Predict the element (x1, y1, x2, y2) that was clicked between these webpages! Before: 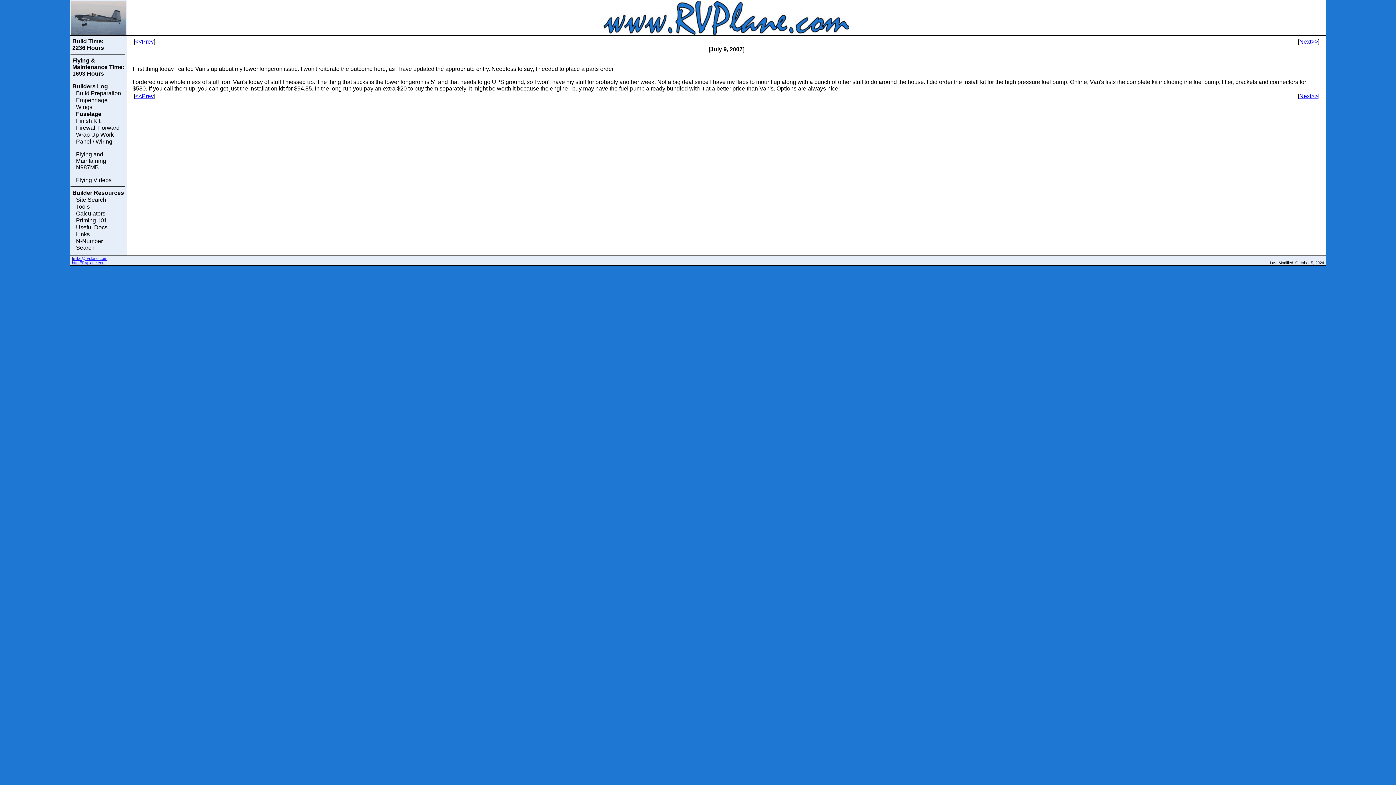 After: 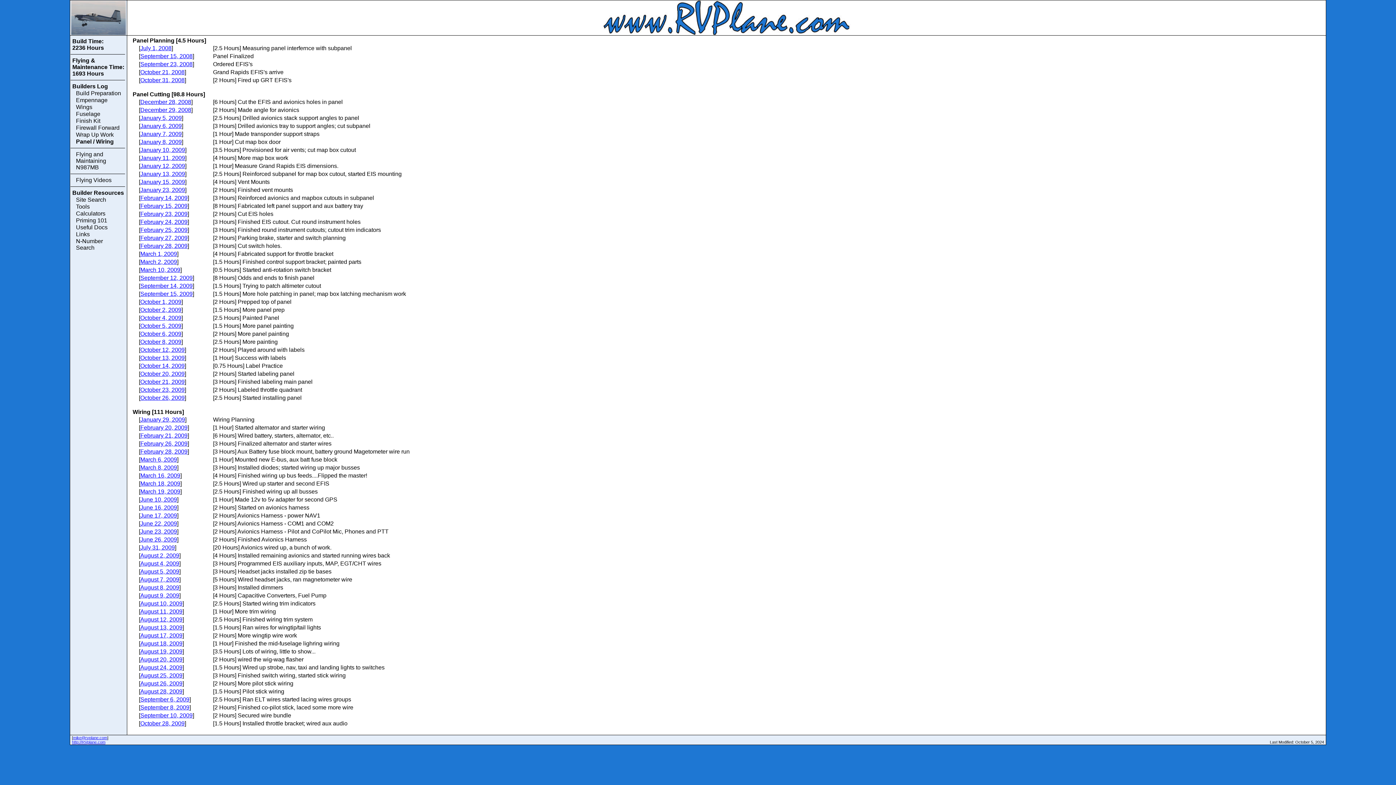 Action: label: Panel / Wiring bbox: (73, 138, 124, 145)